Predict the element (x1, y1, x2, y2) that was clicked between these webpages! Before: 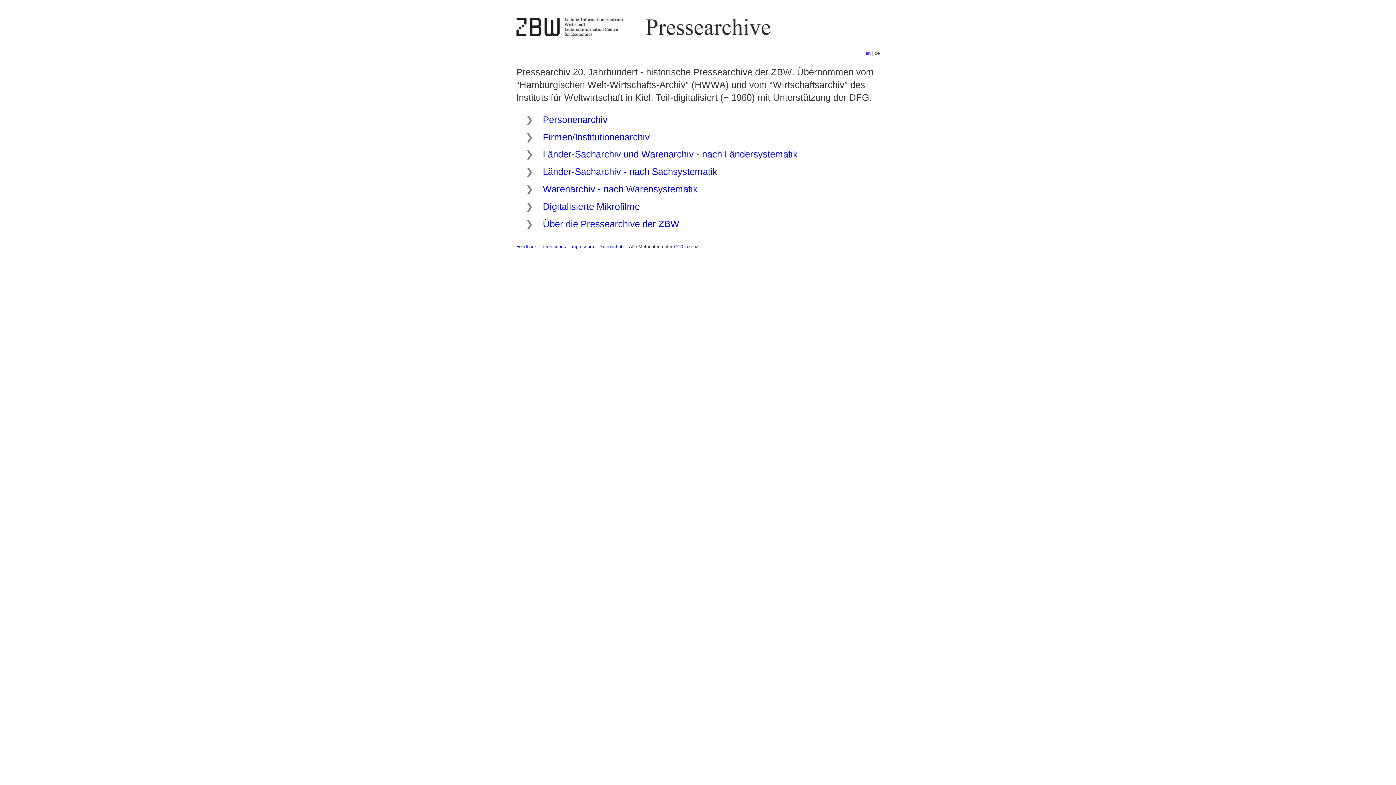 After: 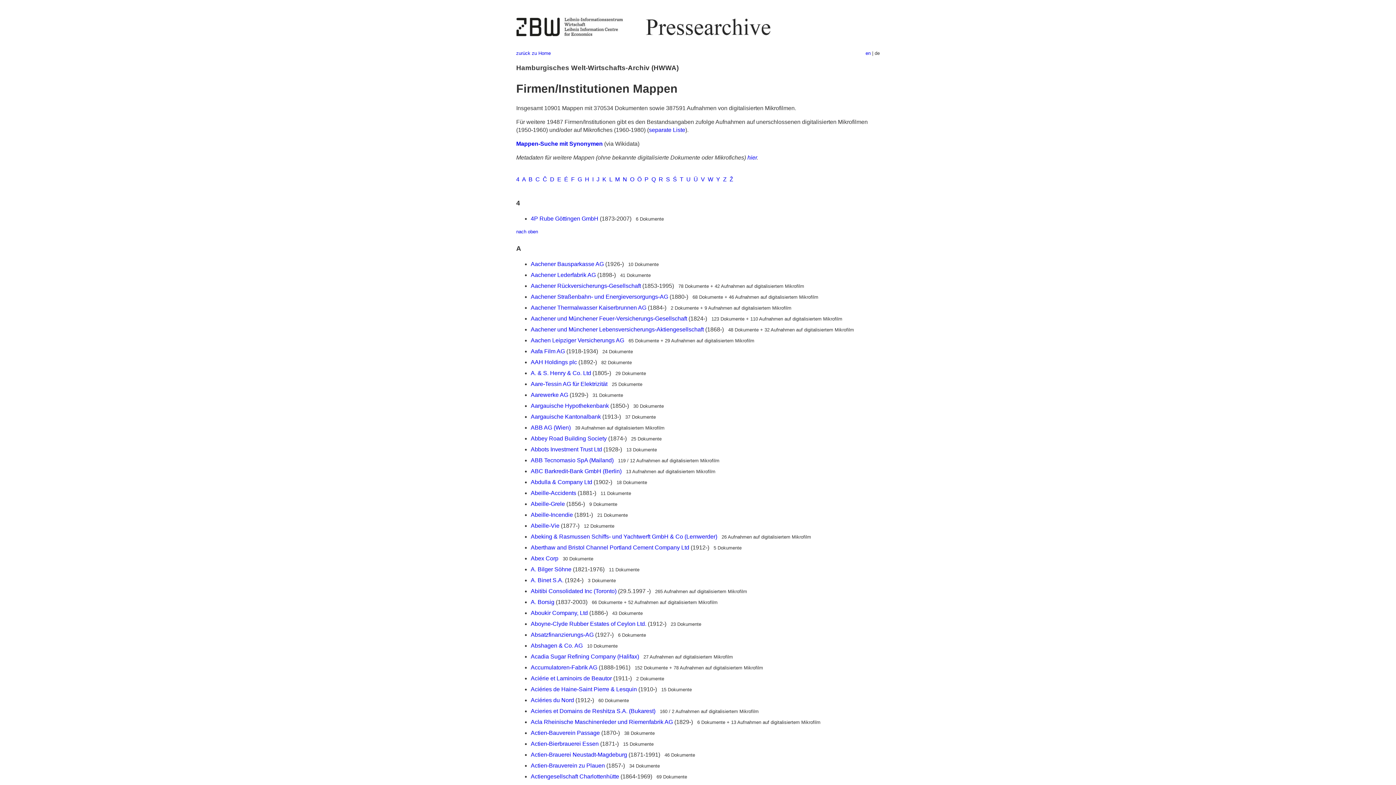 Action: bbox: (542, 131, 649, 142) label: Firmen/Institutionenarchiv